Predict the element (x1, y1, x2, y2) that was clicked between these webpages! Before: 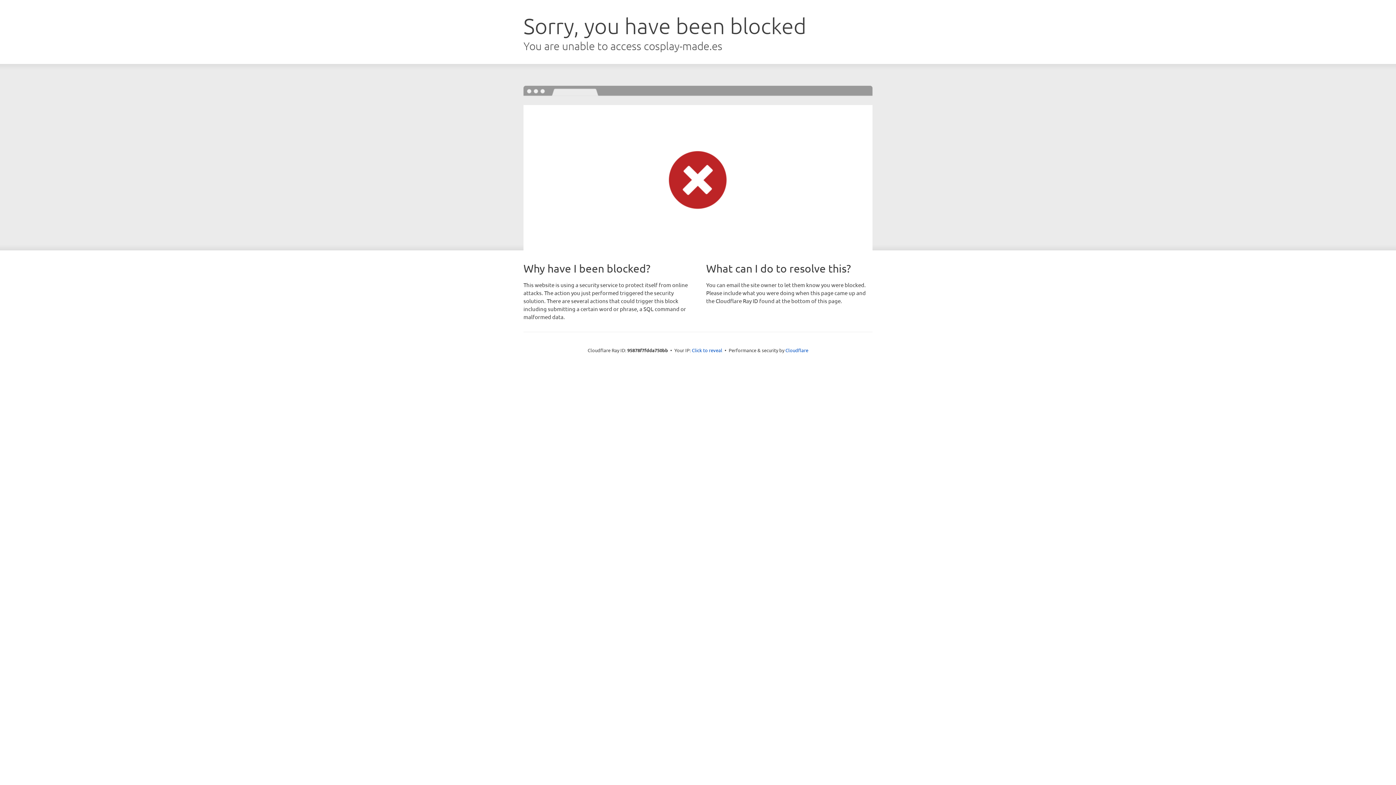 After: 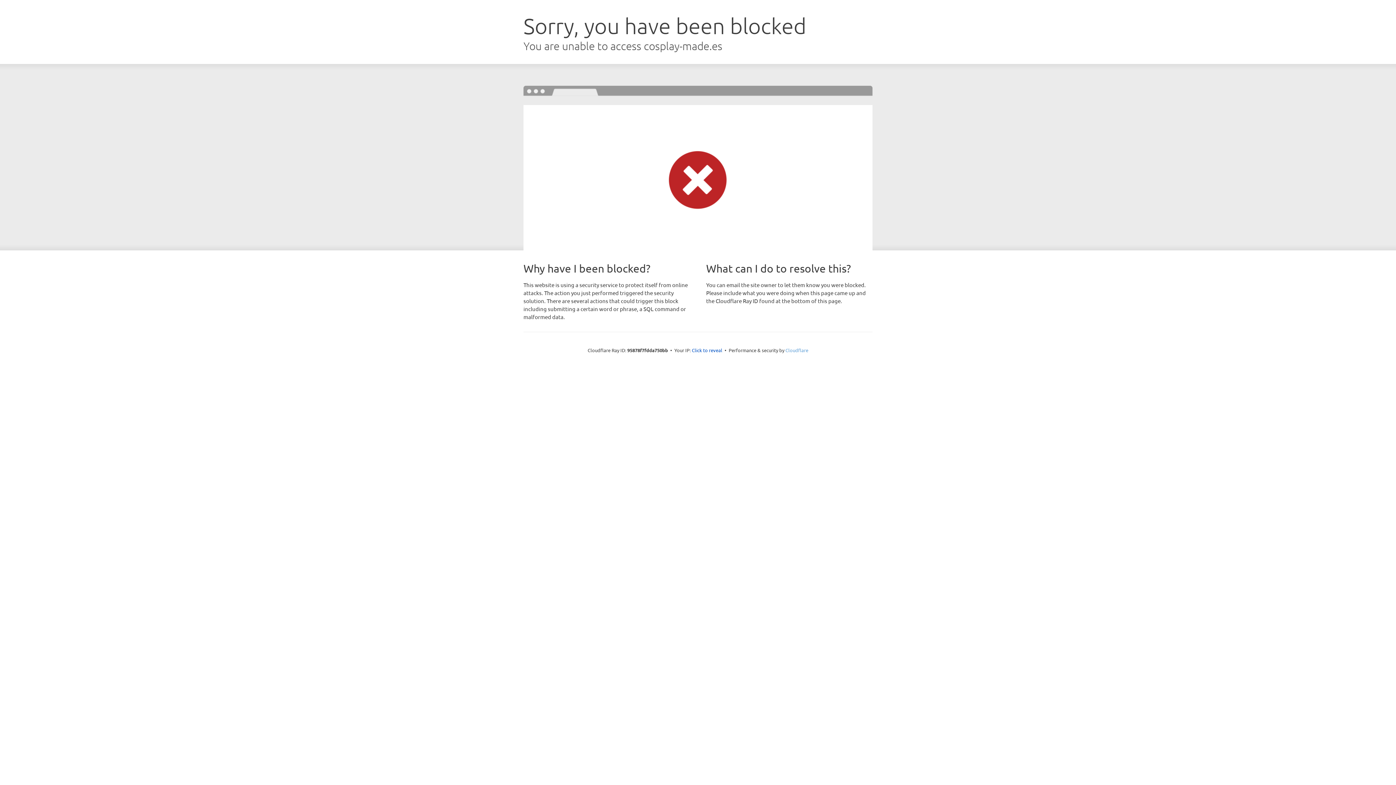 Action: label: Cloudflare bbox: (785, 347, 808, 353)